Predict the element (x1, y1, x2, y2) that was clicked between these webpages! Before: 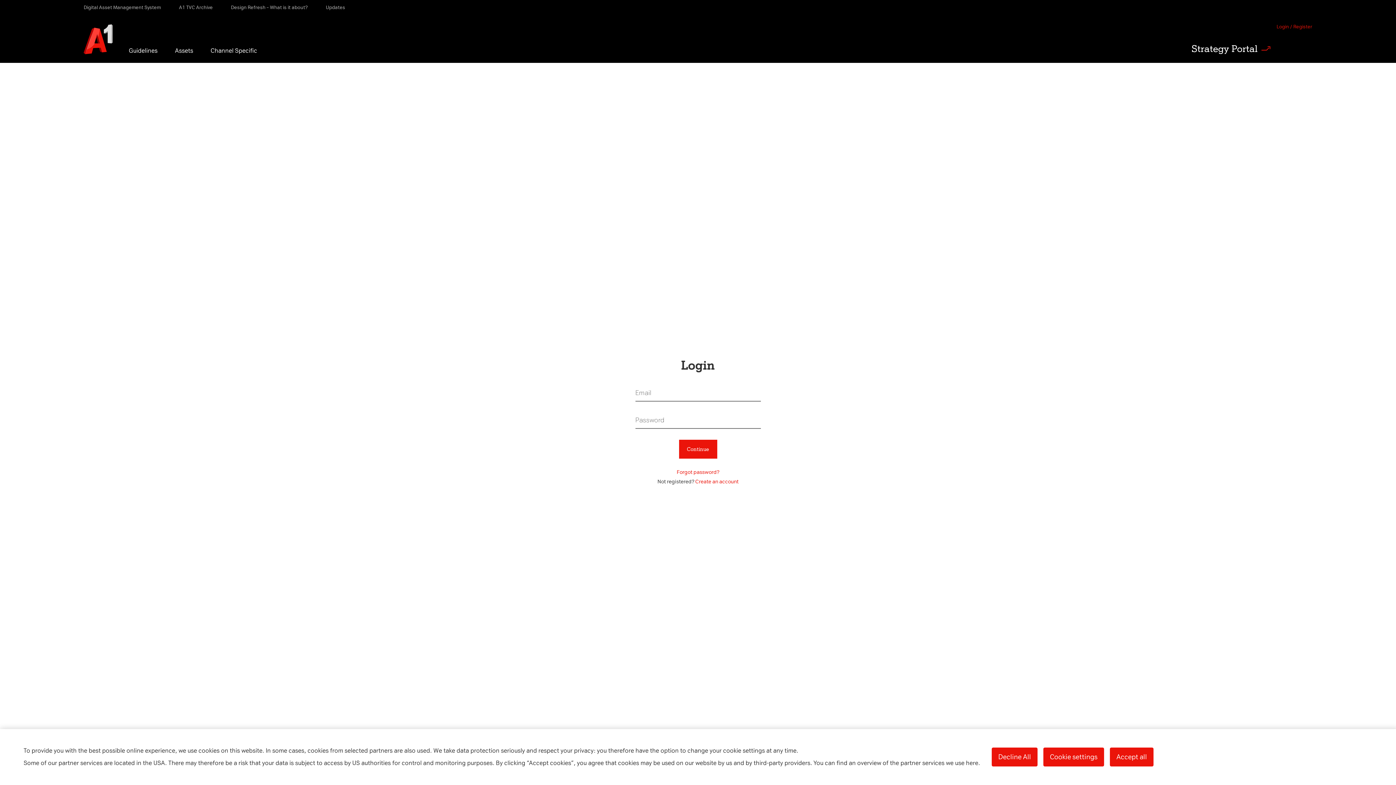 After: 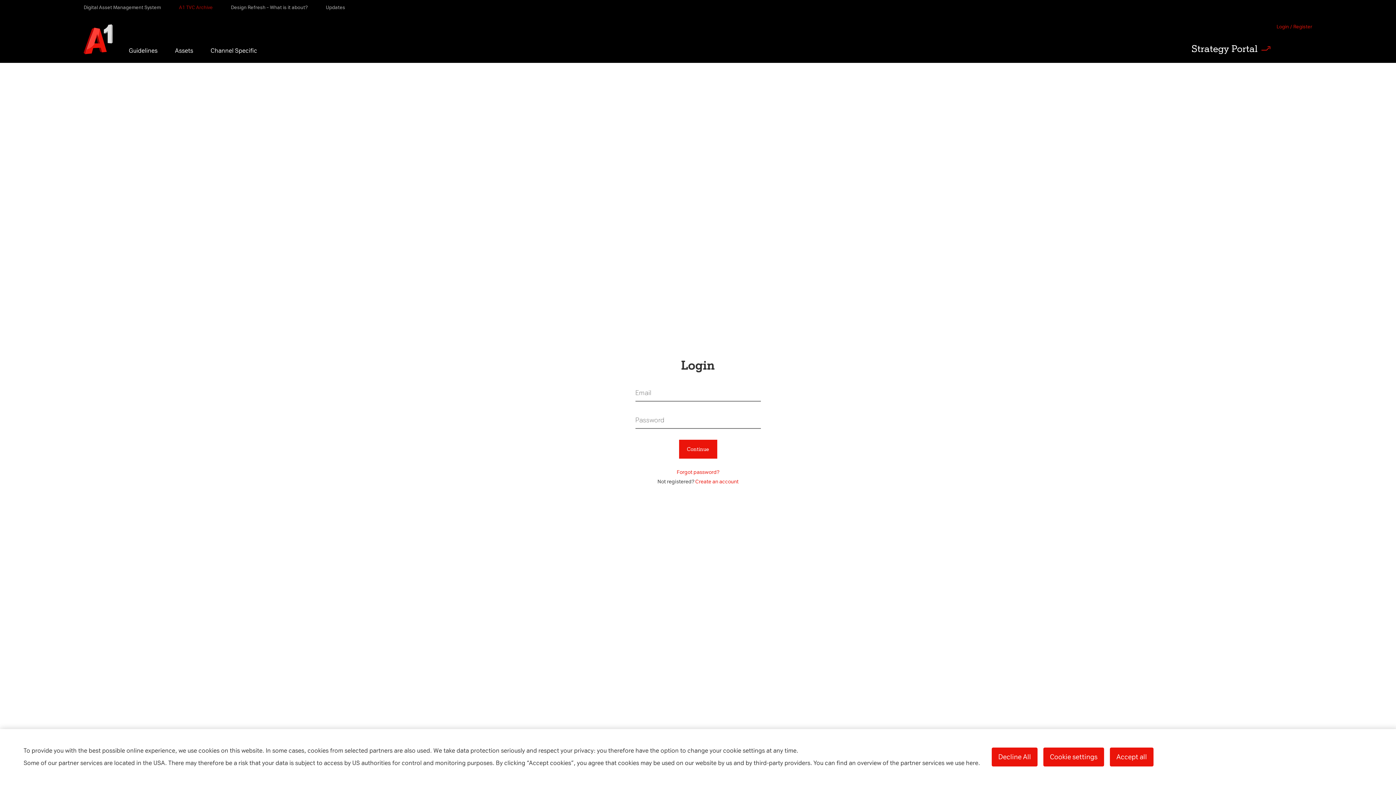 Action: label: A1 TVC Archive bbox: (179, 4, 212, 10)